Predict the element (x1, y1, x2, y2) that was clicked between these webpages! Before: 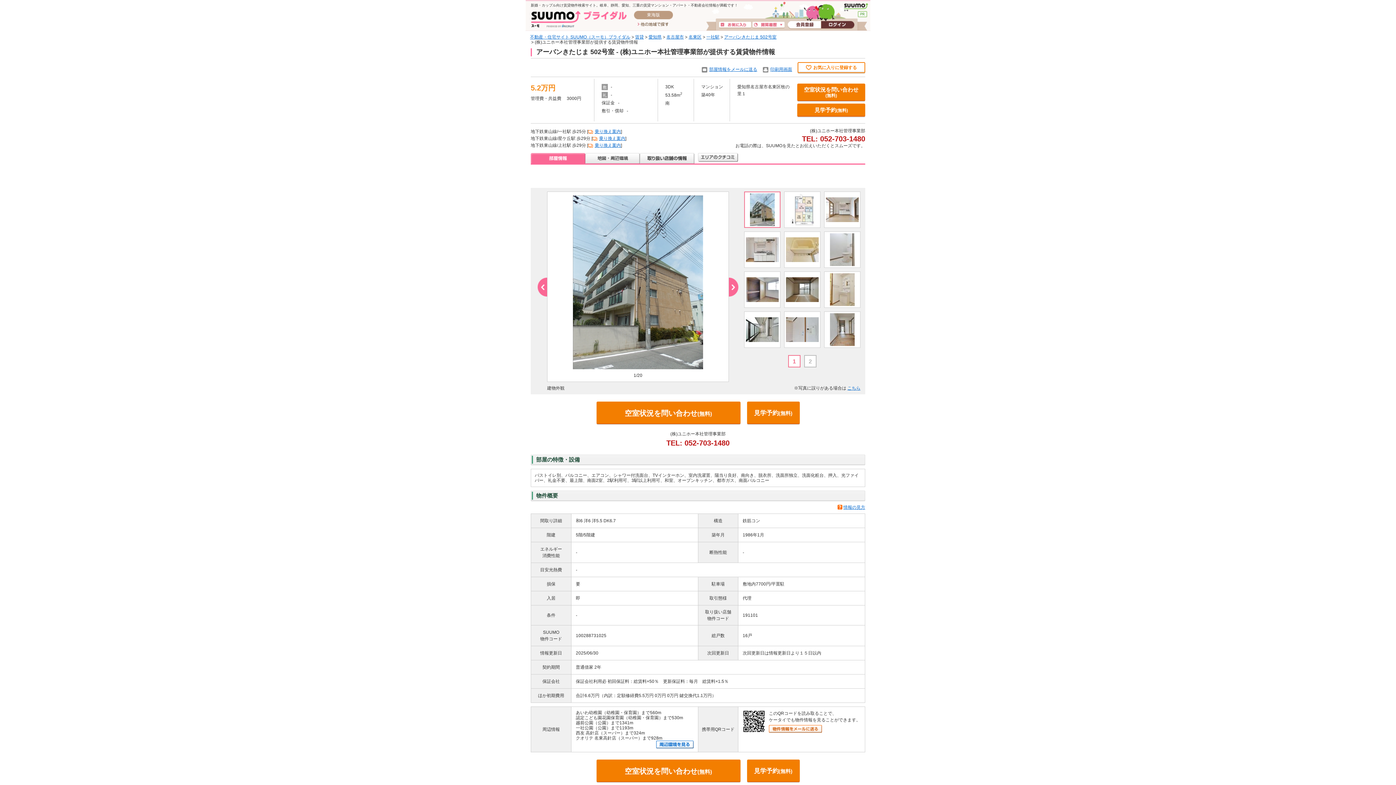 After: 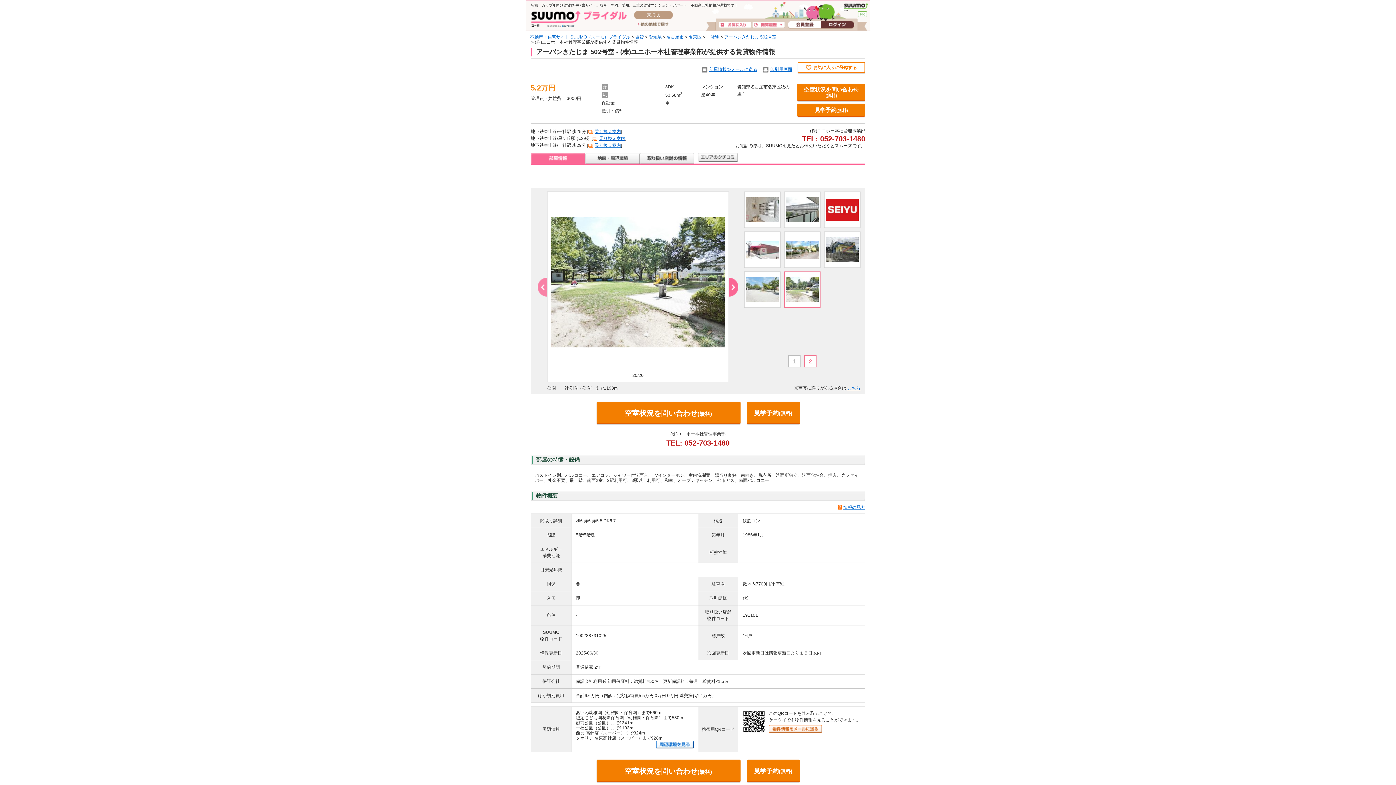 Action: bbox: (537, 277, 549, 296)